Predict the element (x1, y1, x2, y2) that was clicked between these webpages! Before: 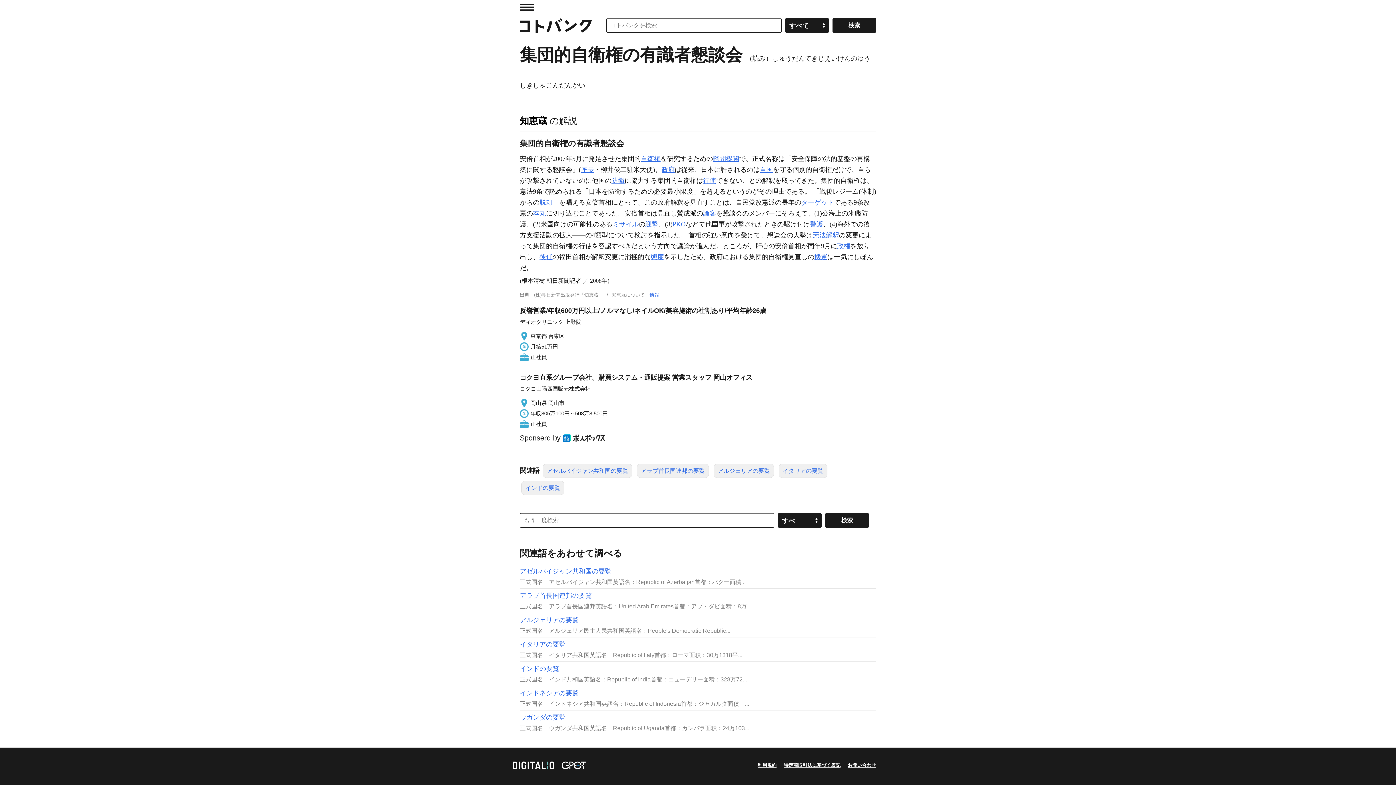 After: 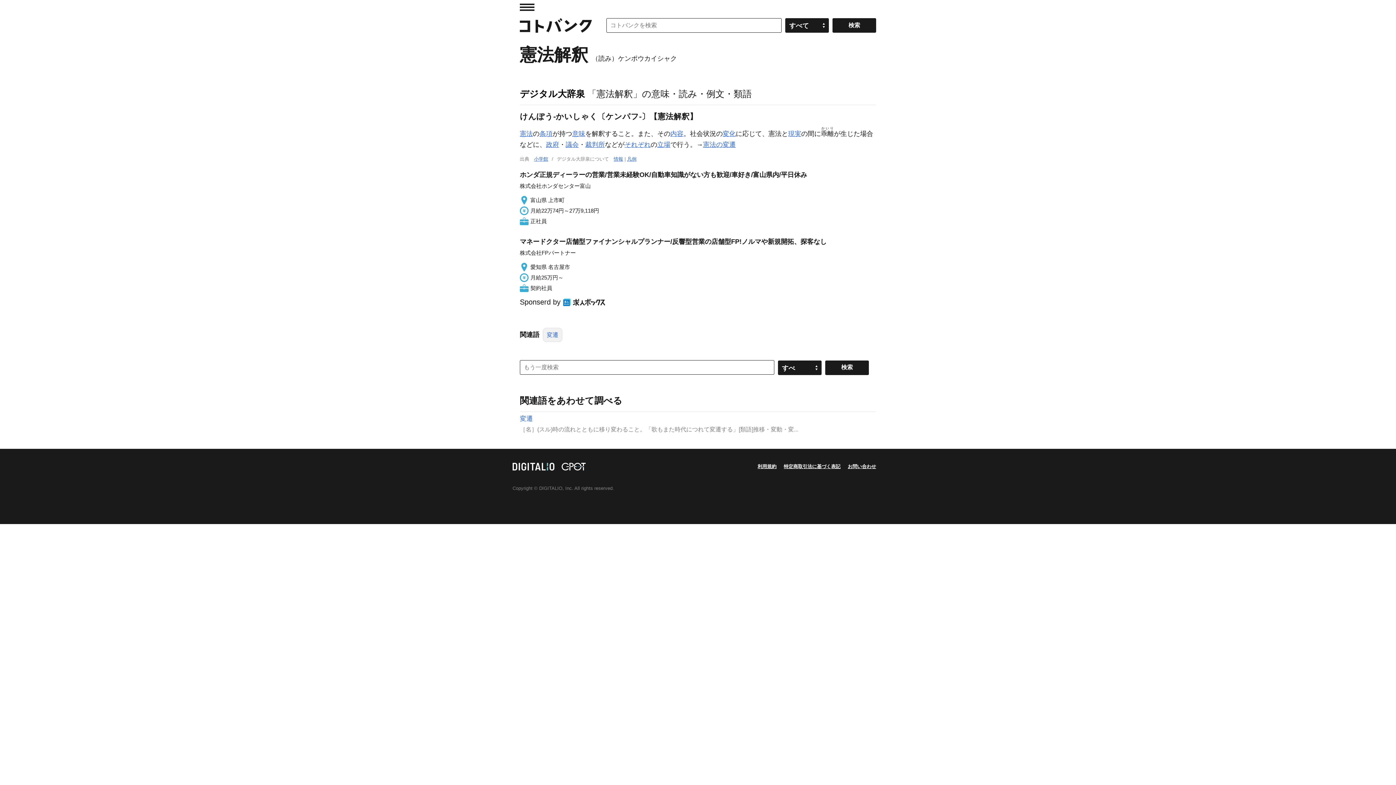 Action: label: 憲法解釈 bbox: (813, 231, 839, 238)